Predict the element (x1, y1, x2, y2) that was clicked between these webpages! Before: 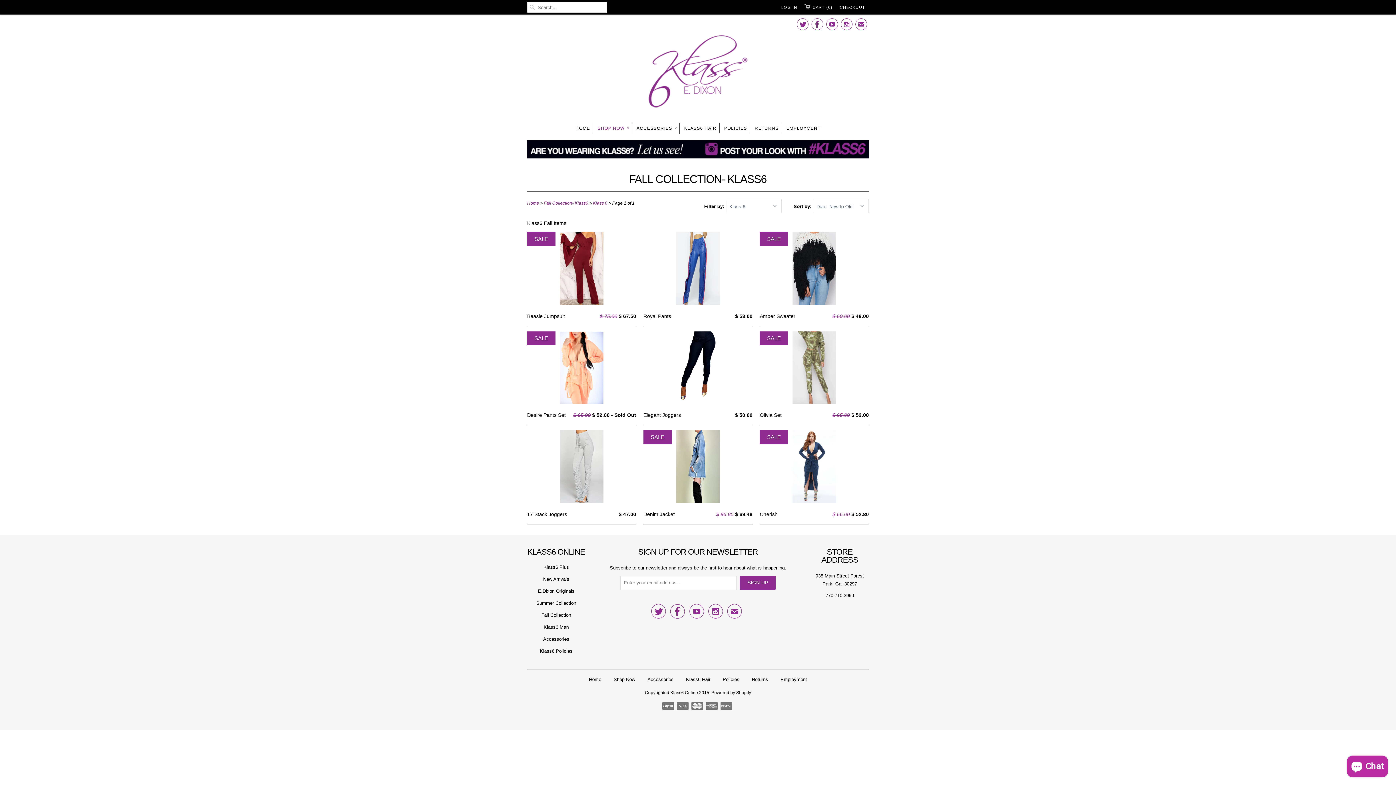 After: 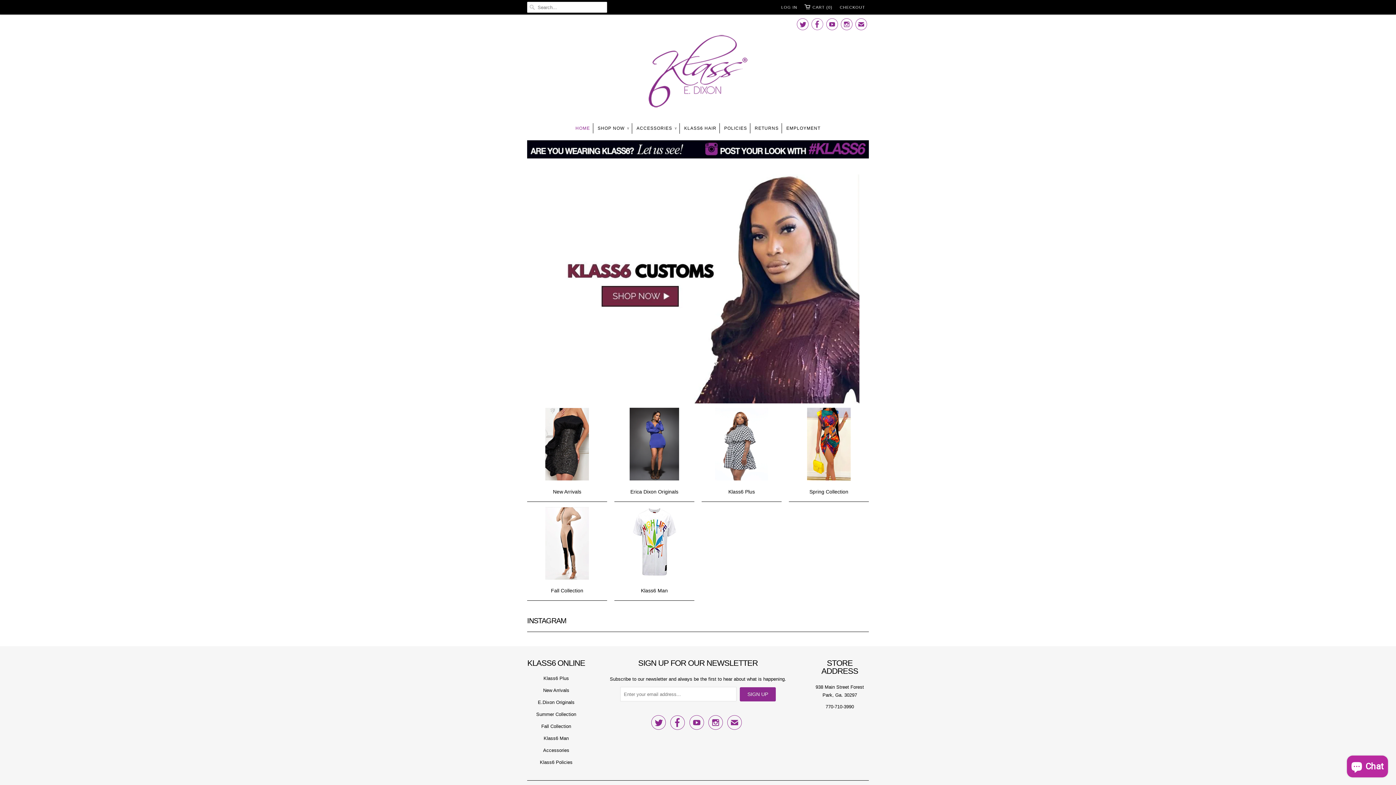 Action: bbox: (527, 200, 539, 205) label: Home